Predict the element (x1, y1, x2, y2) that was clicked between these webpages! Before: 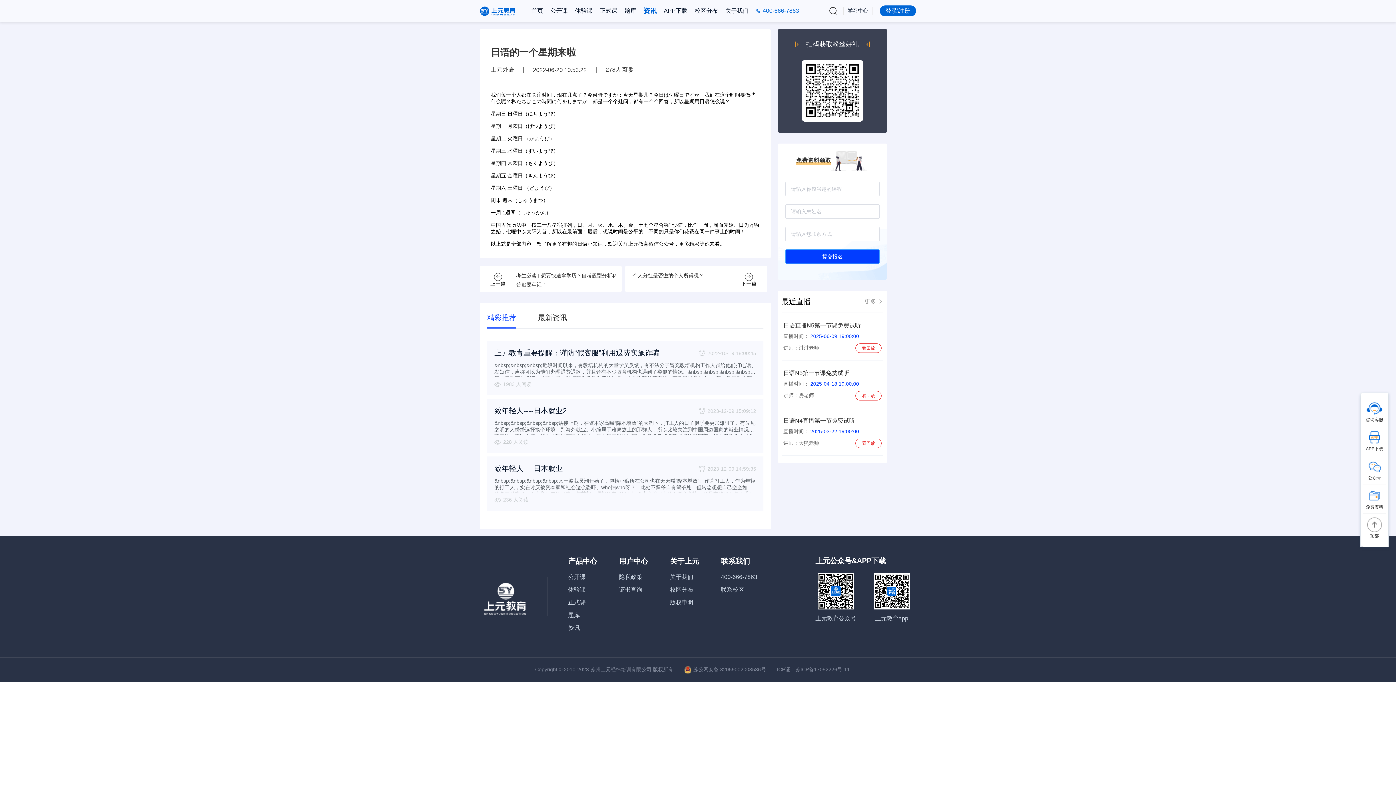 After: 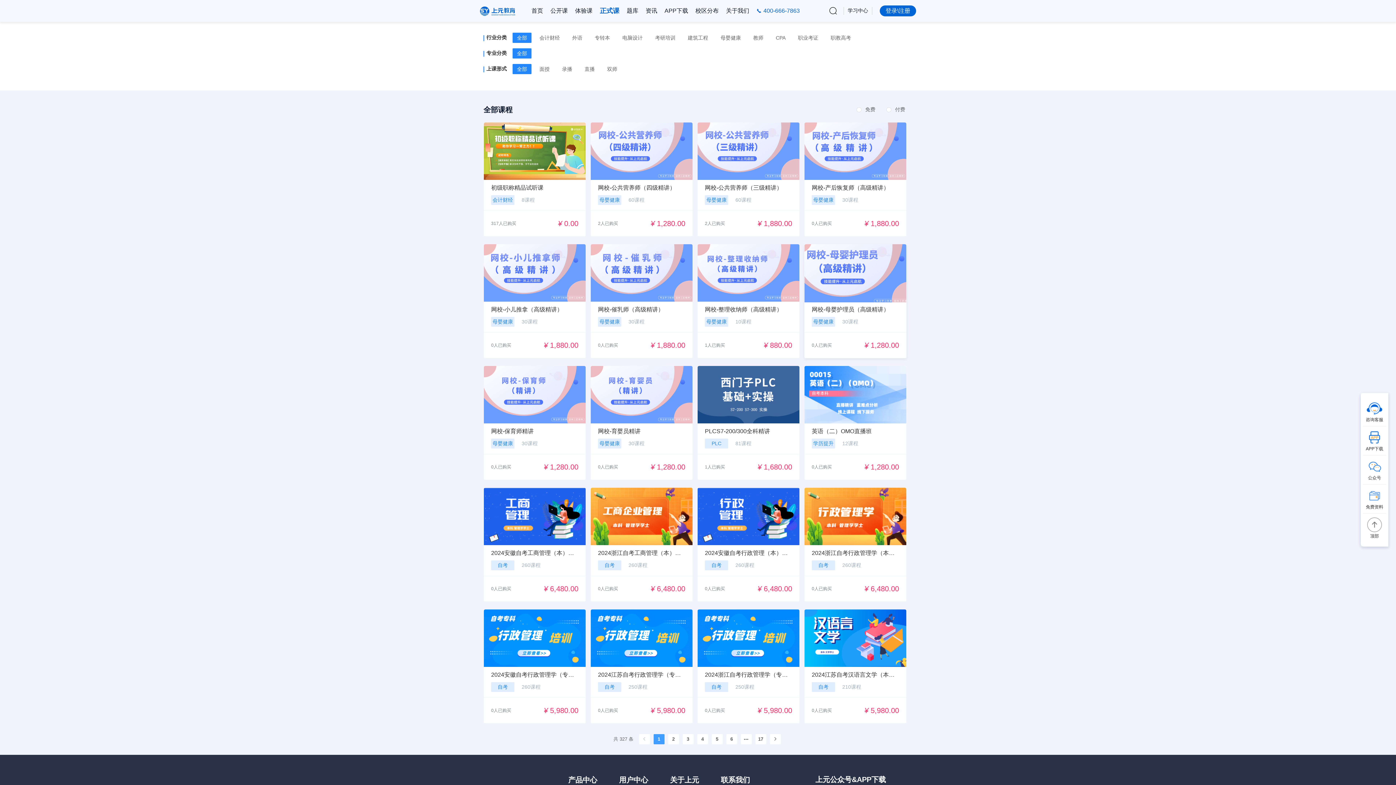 Action: label: 更多  bbox: (864, 295, 883, 308)